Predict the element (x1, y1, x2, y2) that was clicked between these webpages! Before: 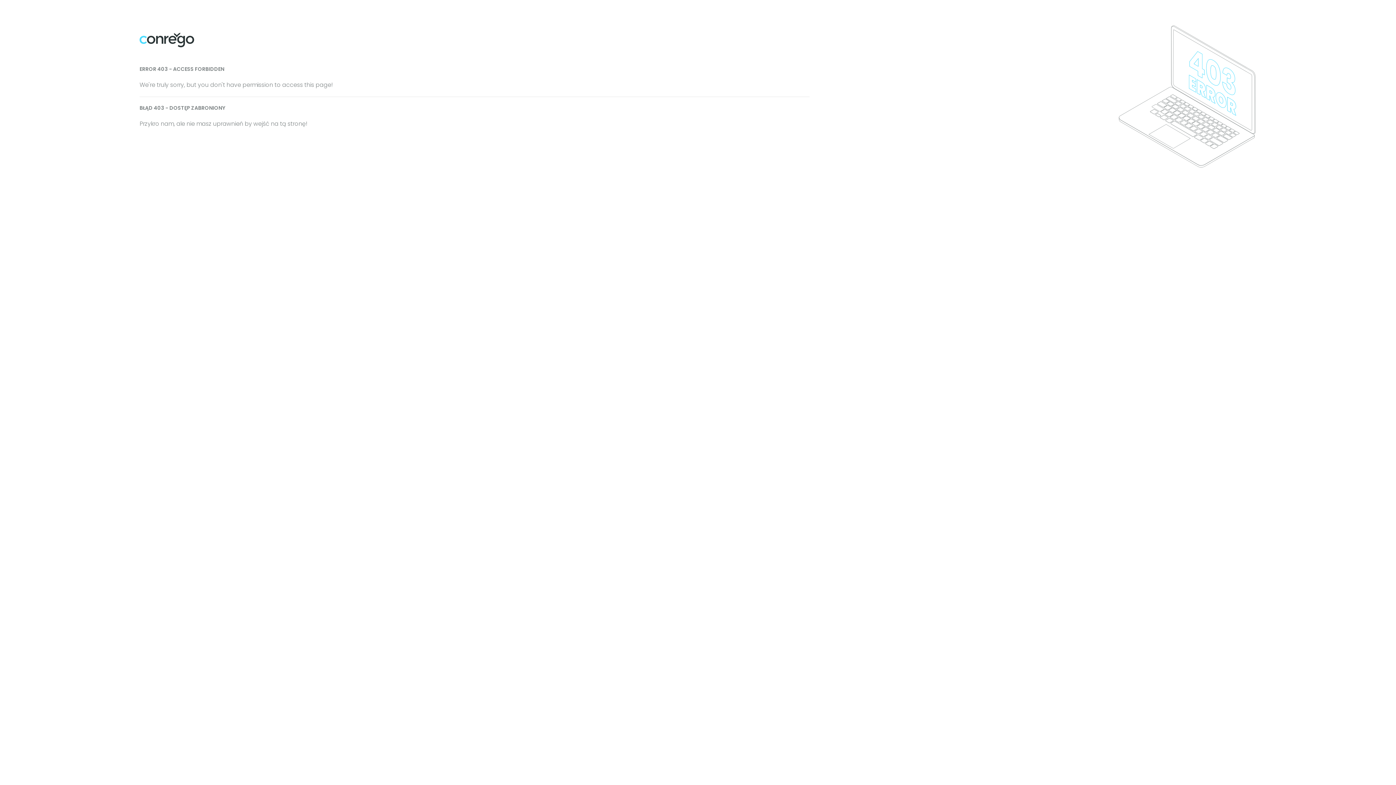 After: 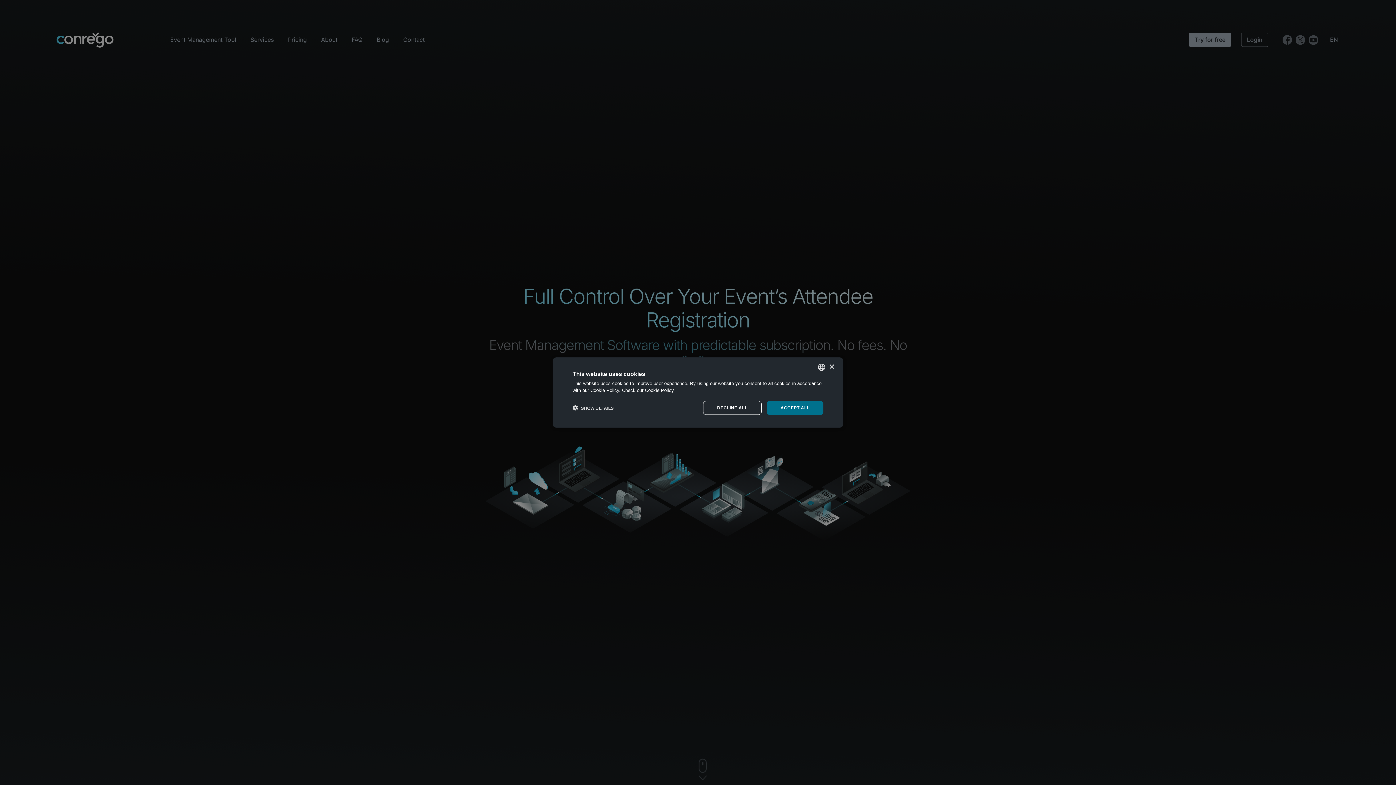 Action: bbox: (139, 52, 194, 60)